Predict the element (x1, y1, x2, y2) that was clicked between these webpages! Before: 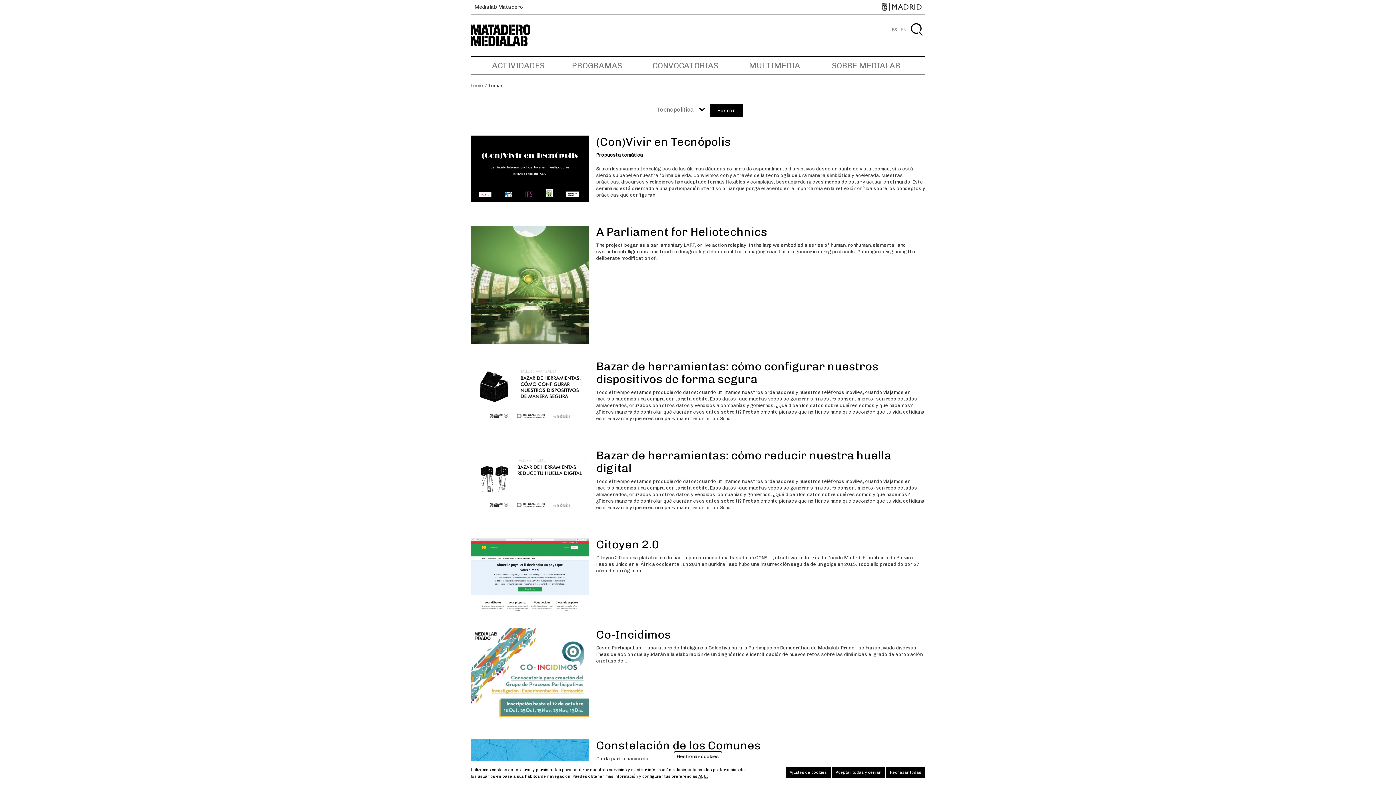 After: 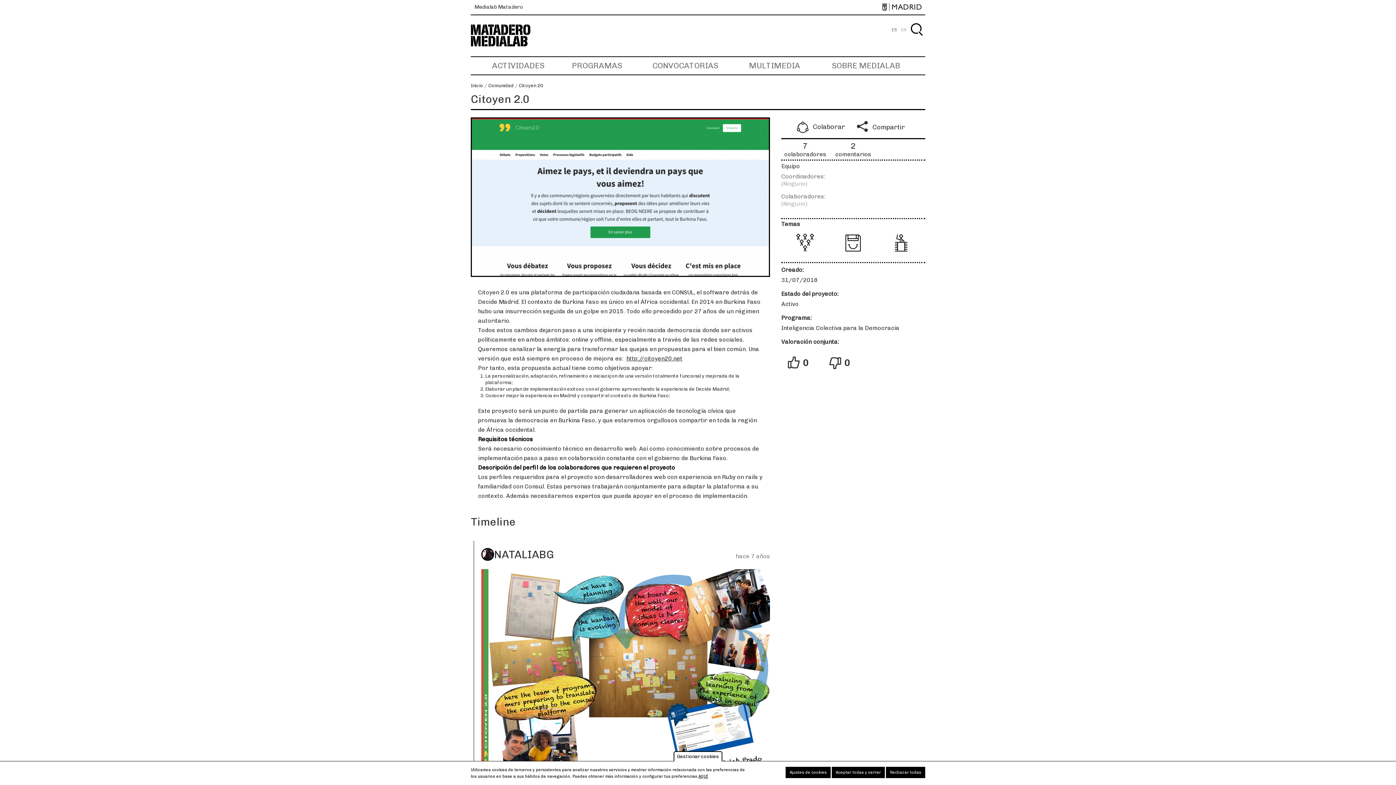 Action: bbox: (470, 538, 589, 612)